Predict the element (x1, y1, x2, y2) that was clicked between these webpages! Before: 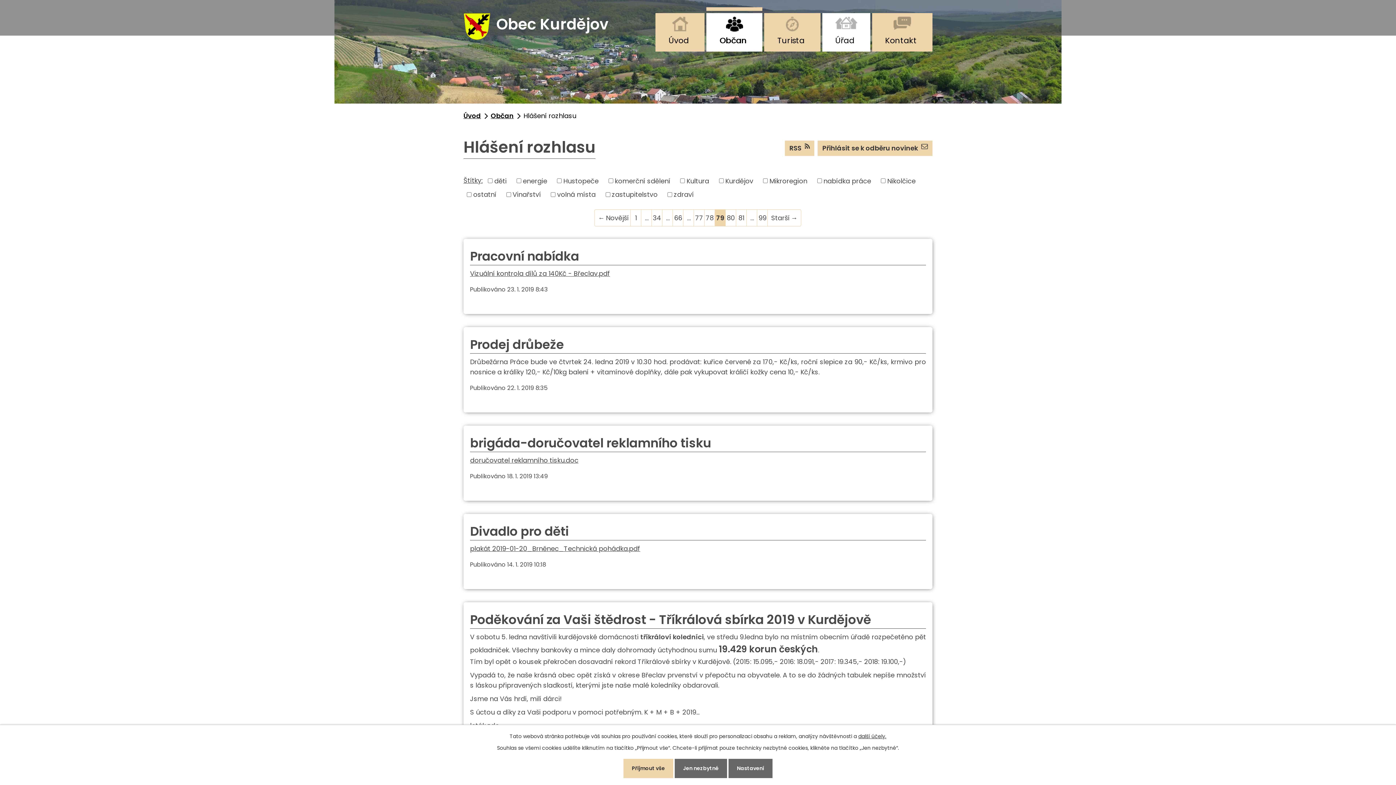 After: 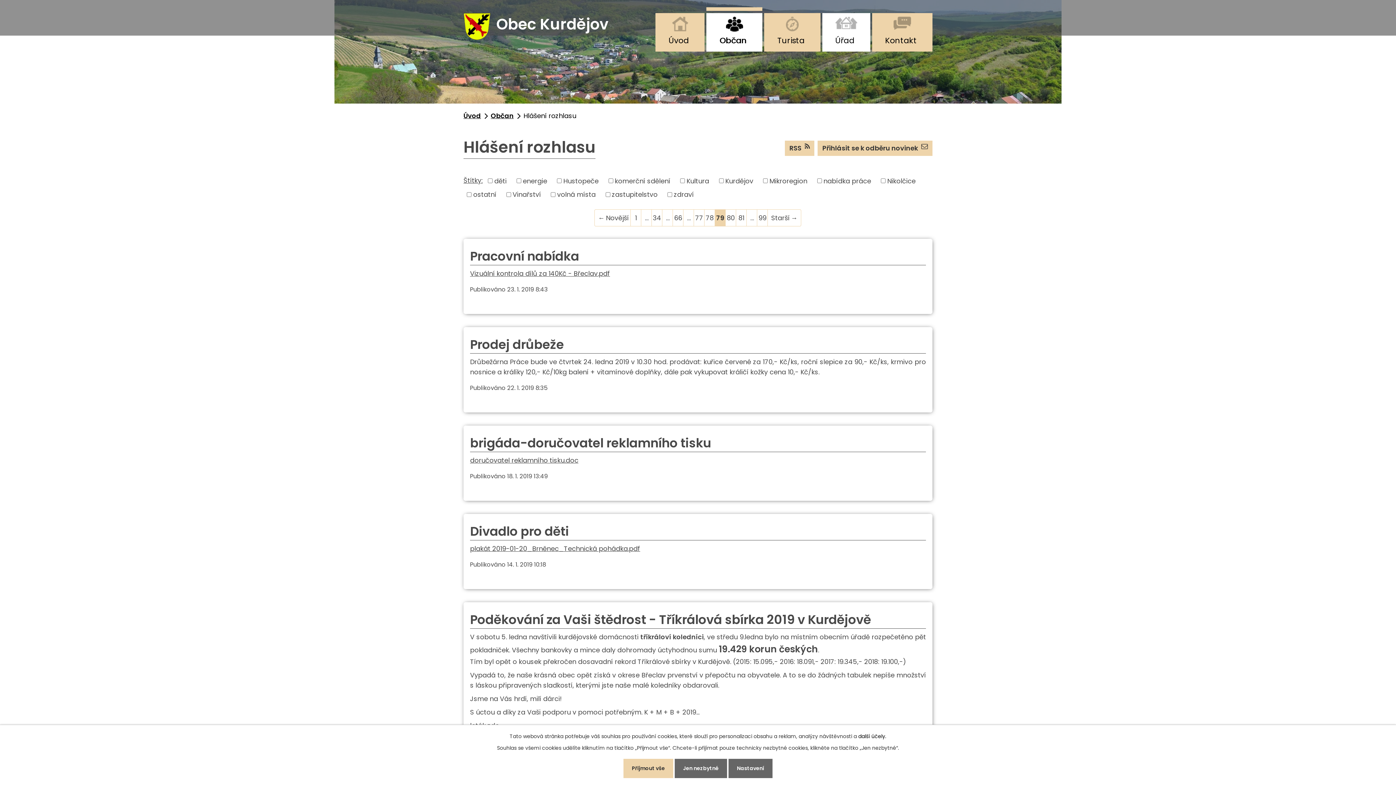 Action: label: další účely. bbox: (858, 733, 886, 740)